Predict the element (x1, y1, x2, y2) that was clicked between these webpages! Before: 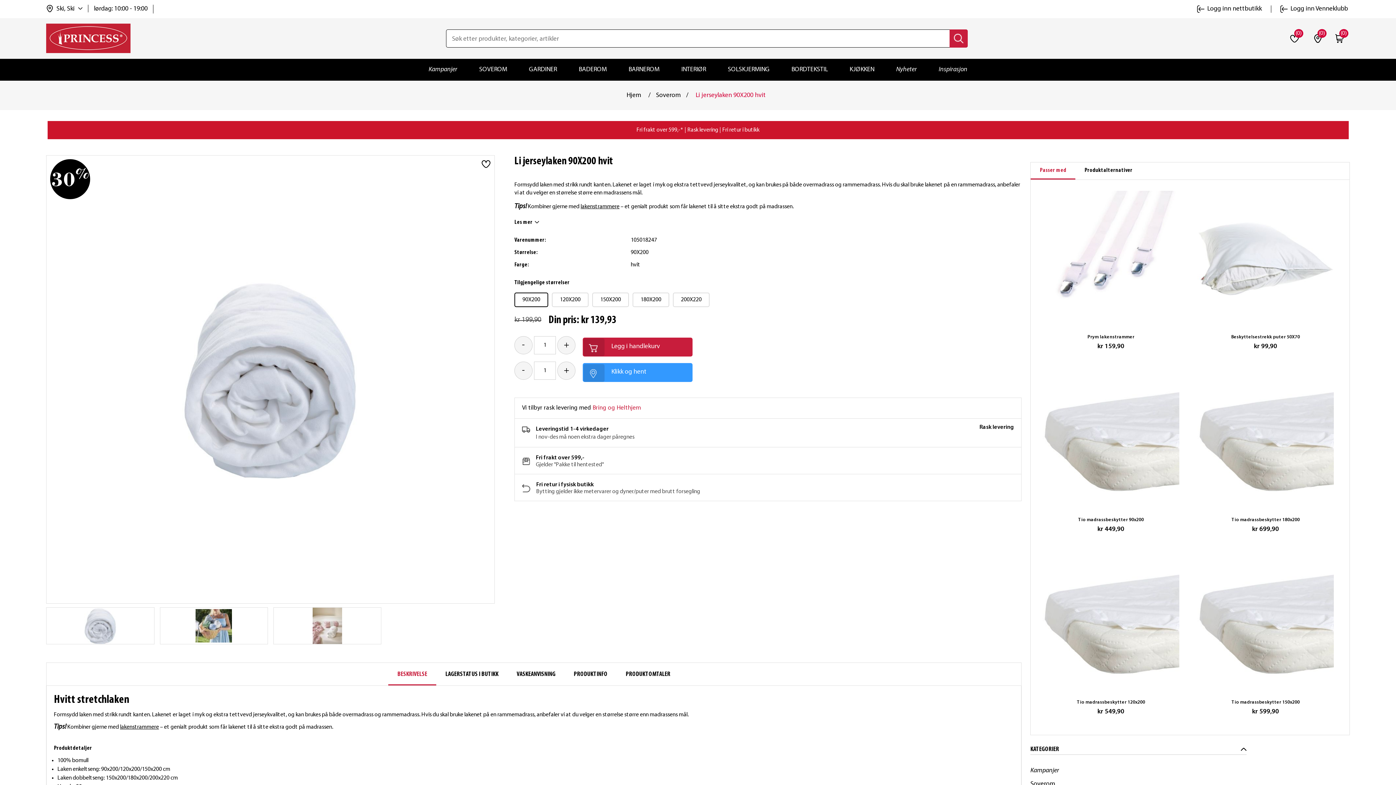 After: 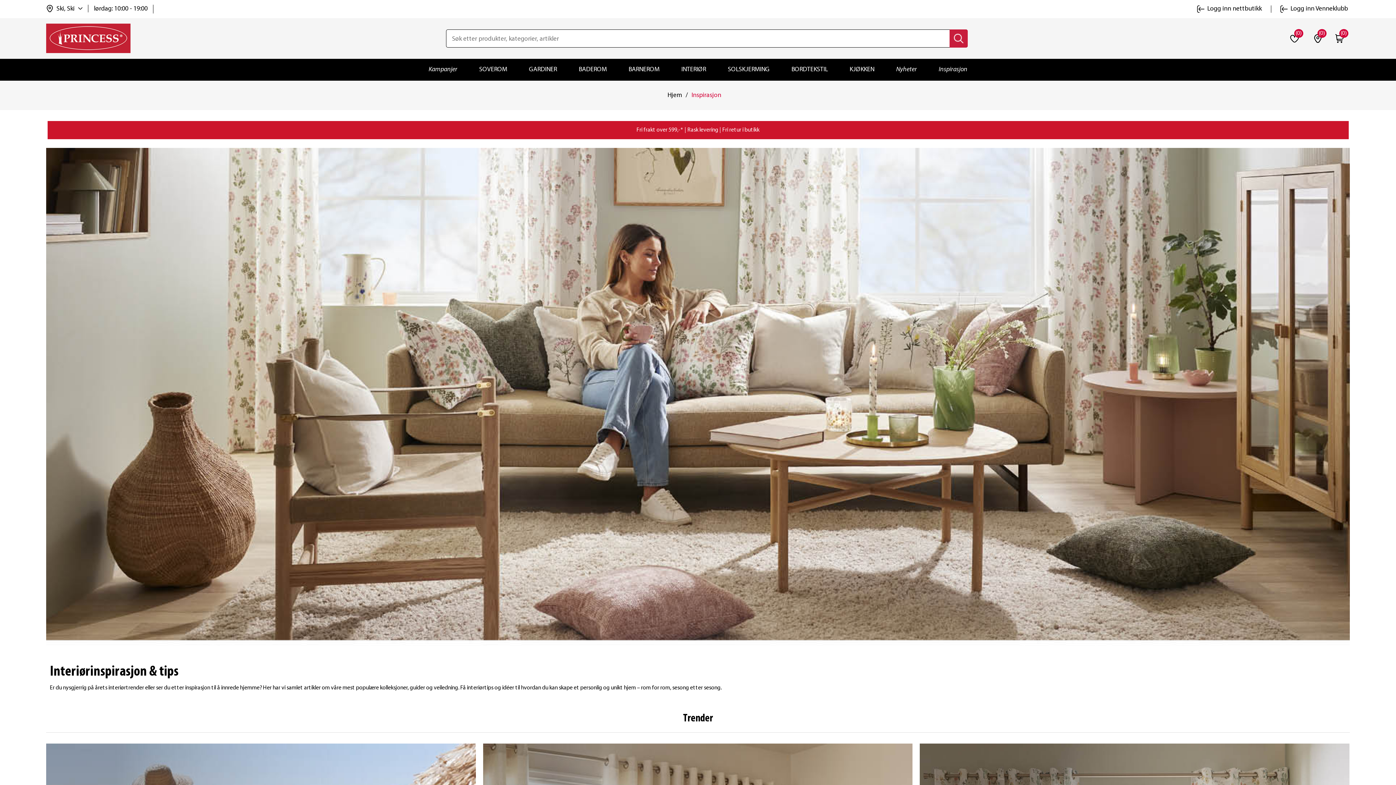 Action: bbox: (935, 58, 971, 80) label: Inspirasjon